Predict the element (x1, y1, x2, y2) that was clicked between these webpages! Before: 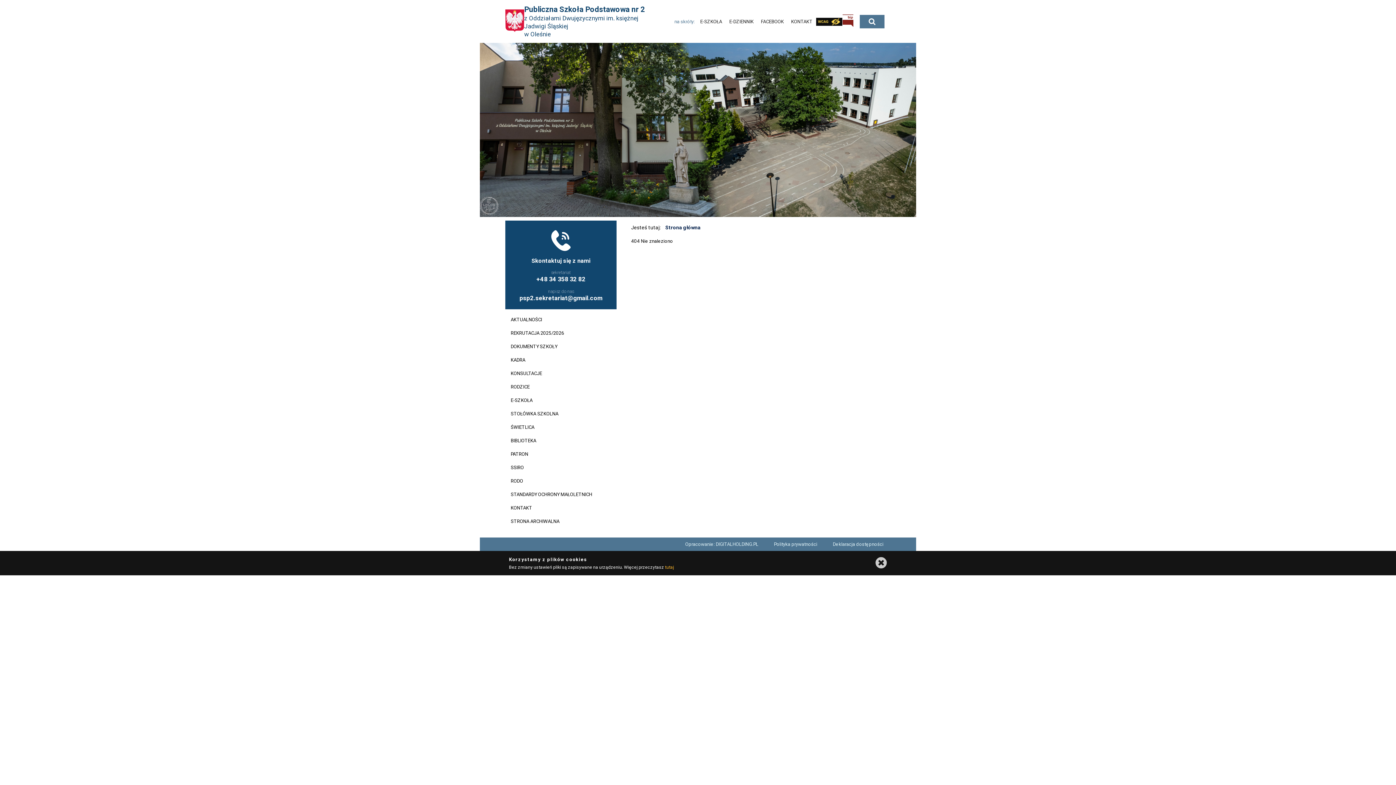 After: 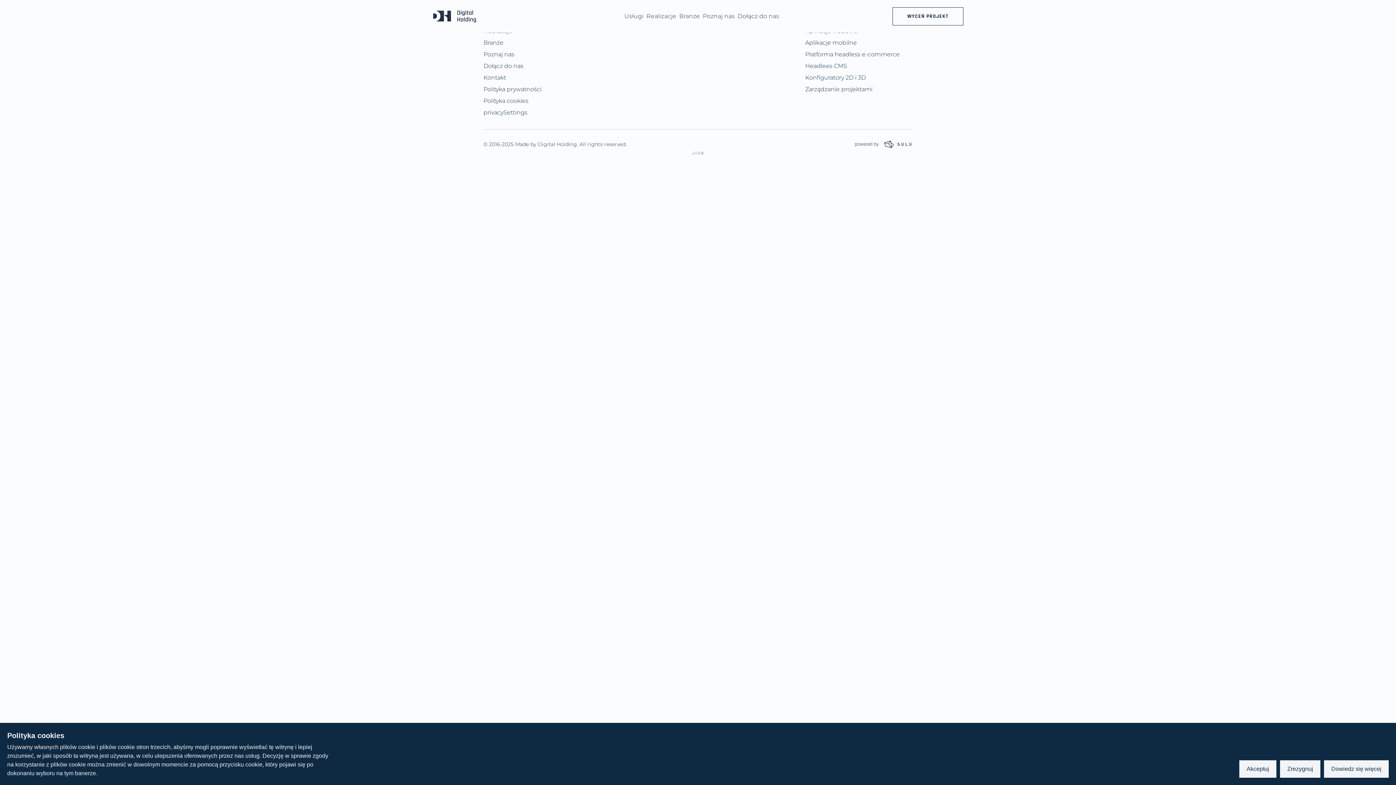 Action: label: Opracowanie: DIGITALHOLDING.PL bbox: (678, 537, 765, 551)